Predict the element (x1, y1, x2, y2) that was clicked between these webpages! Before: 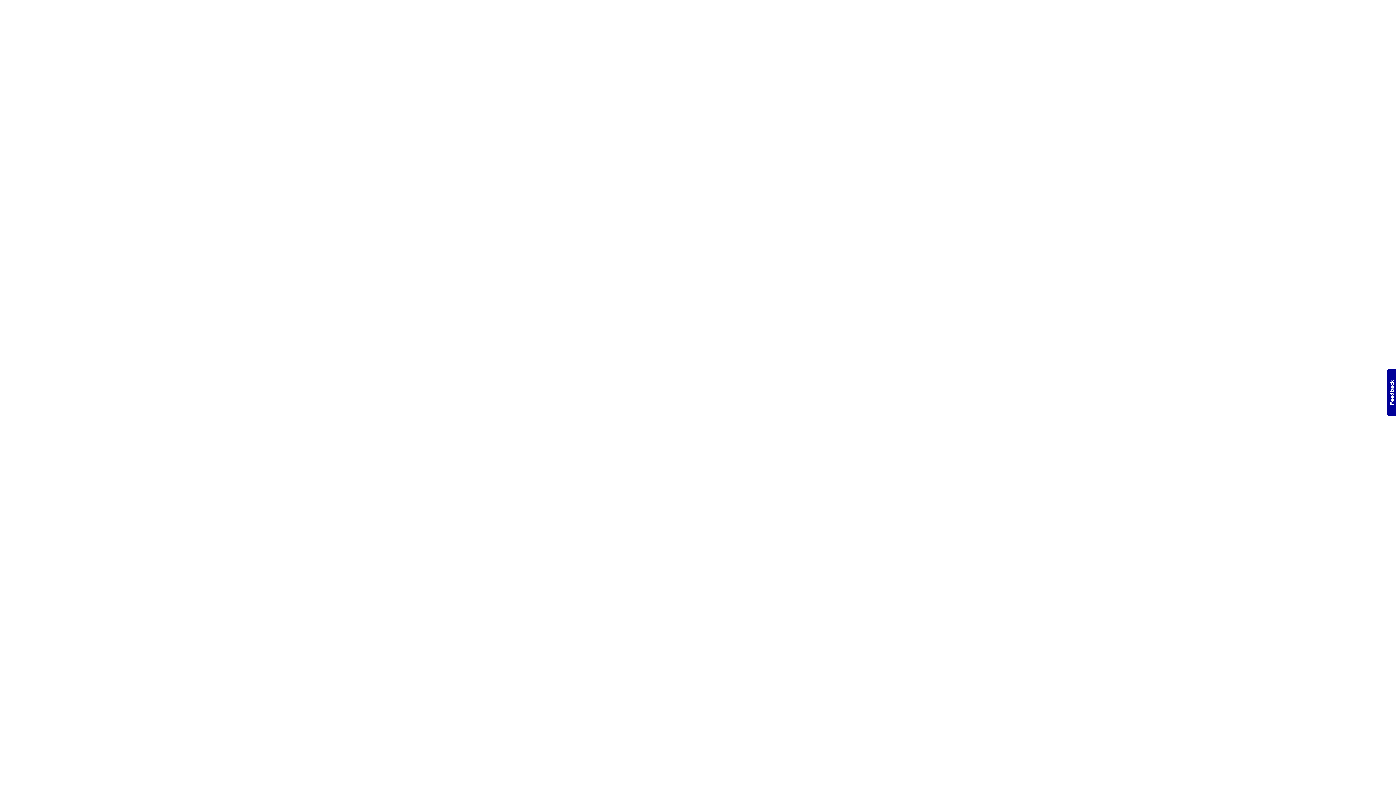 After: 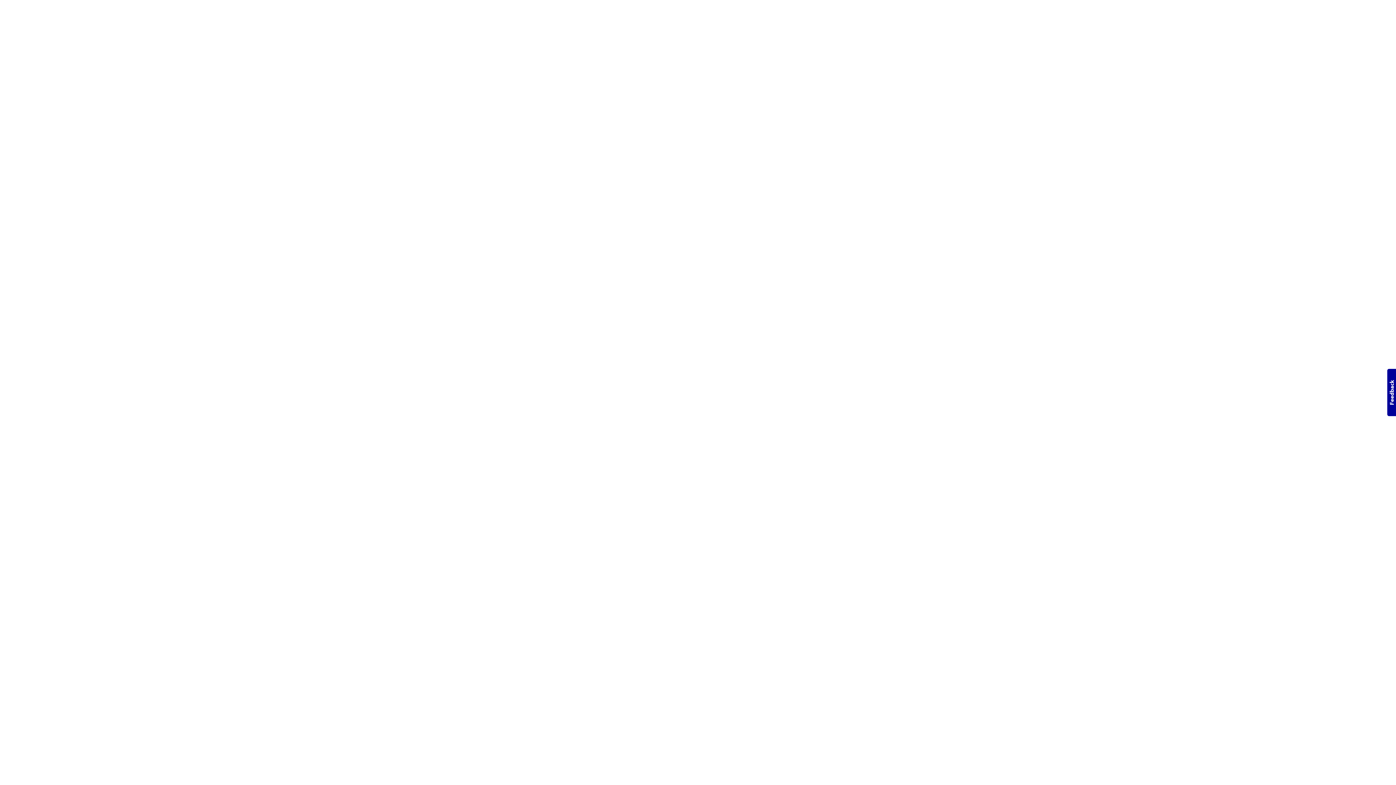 Action: label: Usabilla Feedback Button bbox: (1387, 369, 1396, 416)